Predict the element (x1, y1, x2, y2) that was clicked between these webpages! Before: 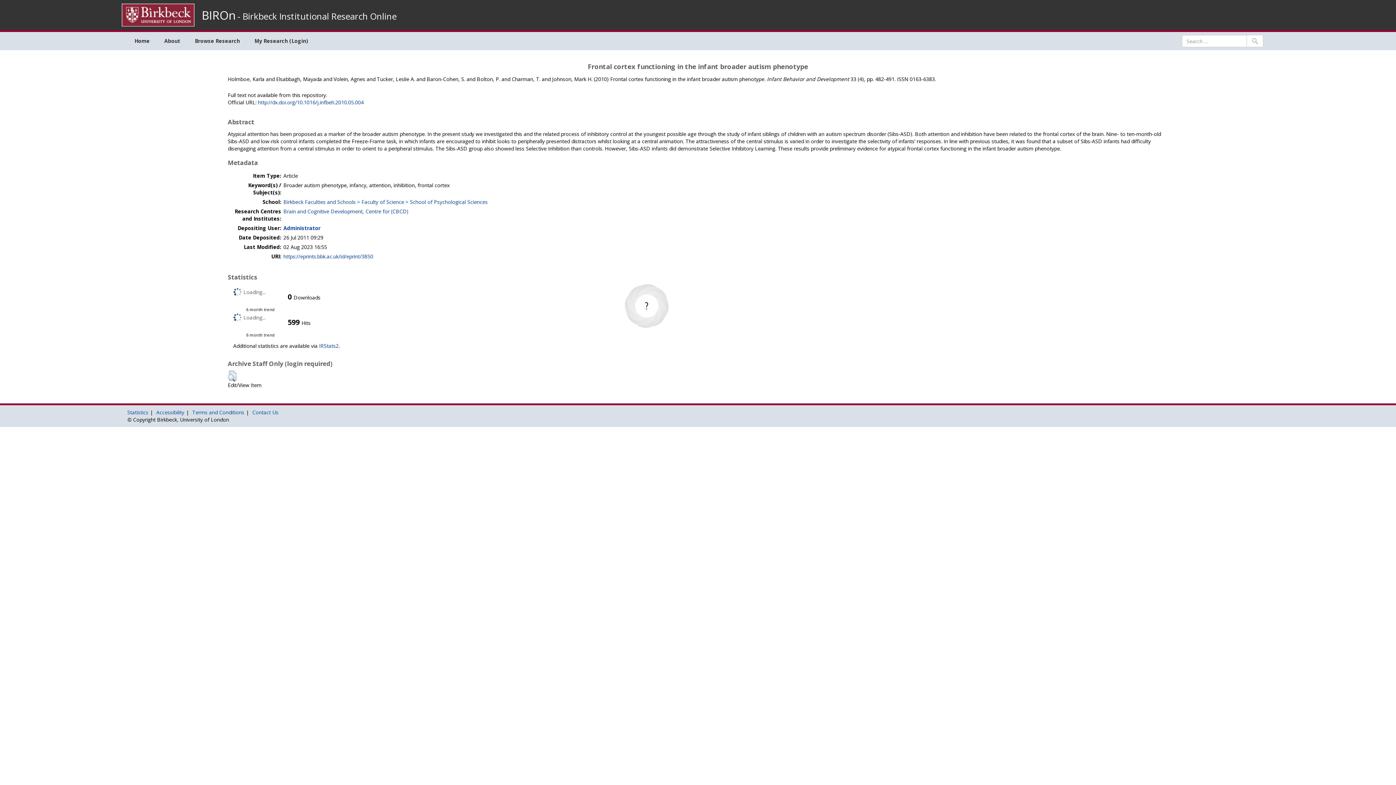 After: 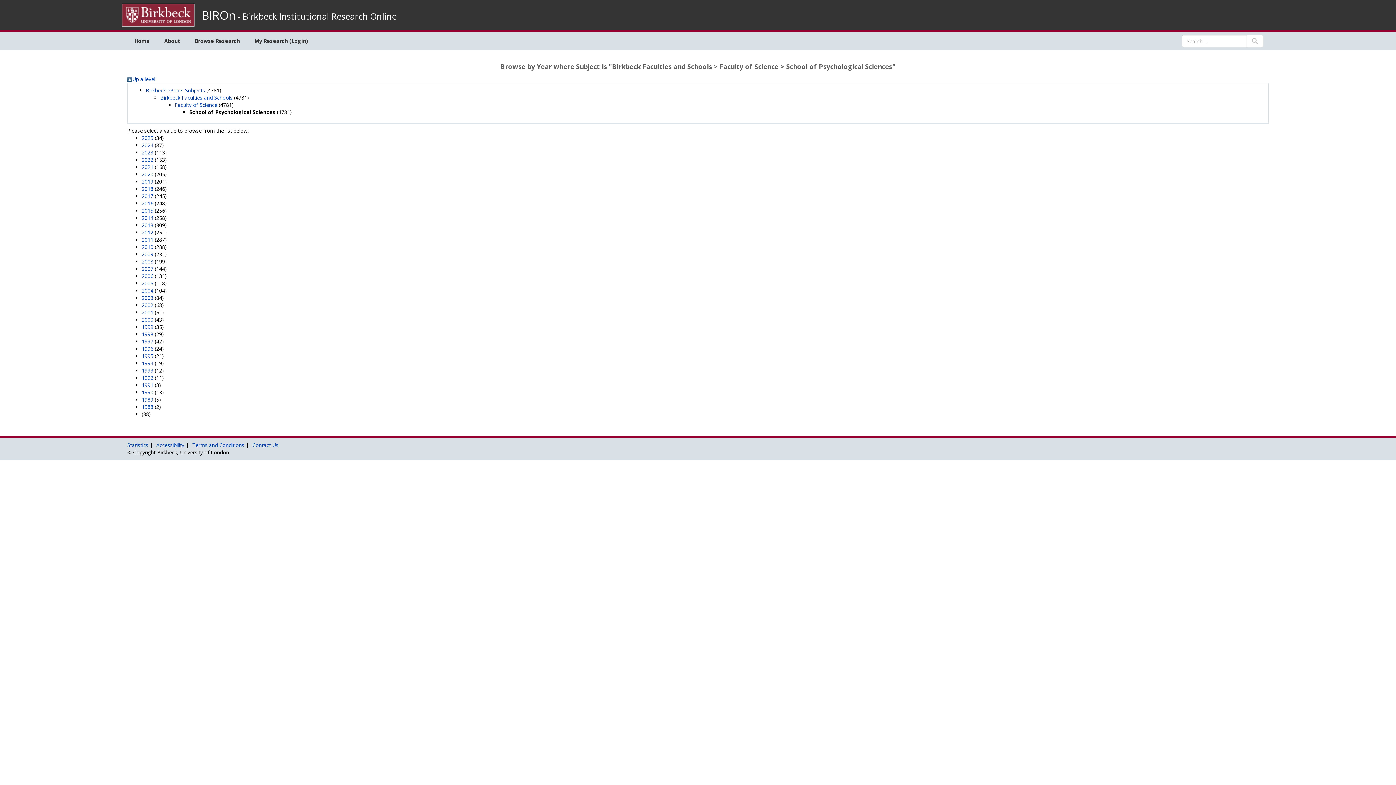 Action: bbox: (283, 198, 487, 205) label: Birkbeck Faculties and Schools > Faculty of Science > School of Psychological Sciences